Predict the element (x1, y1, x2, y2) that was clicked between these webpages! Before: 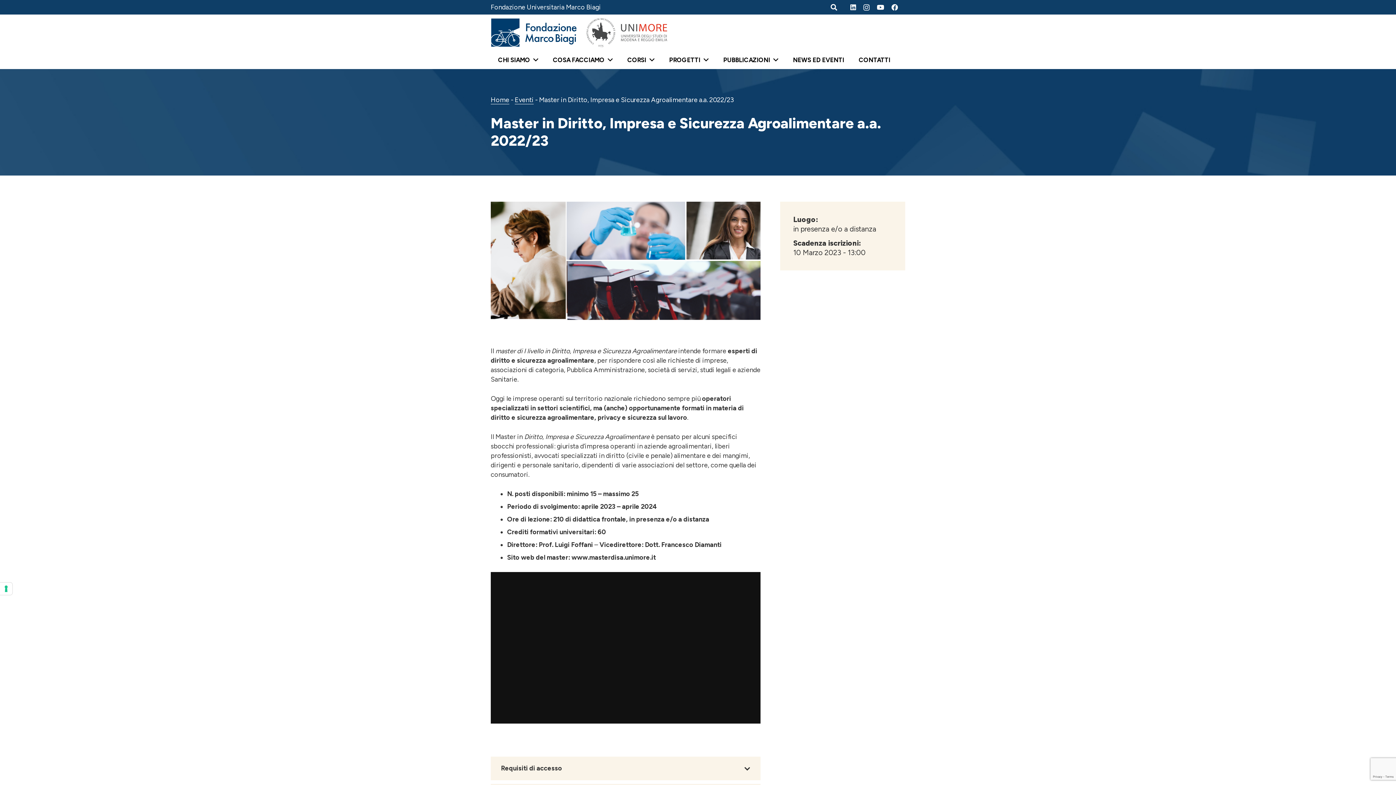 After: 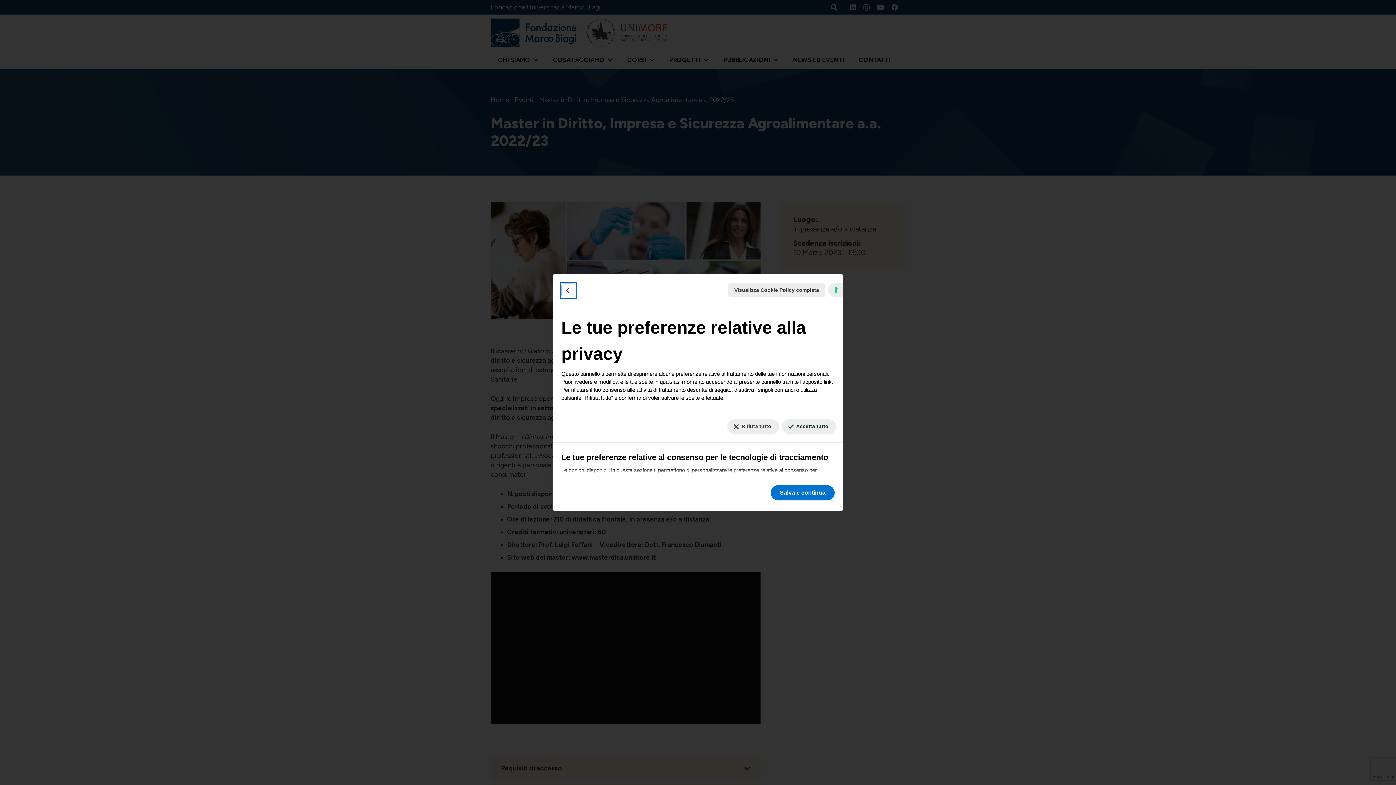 Action: bbox: (0, 582, 12, 595) label: Le tue preferenze relative al consenso per le tecnologie di tracciamento